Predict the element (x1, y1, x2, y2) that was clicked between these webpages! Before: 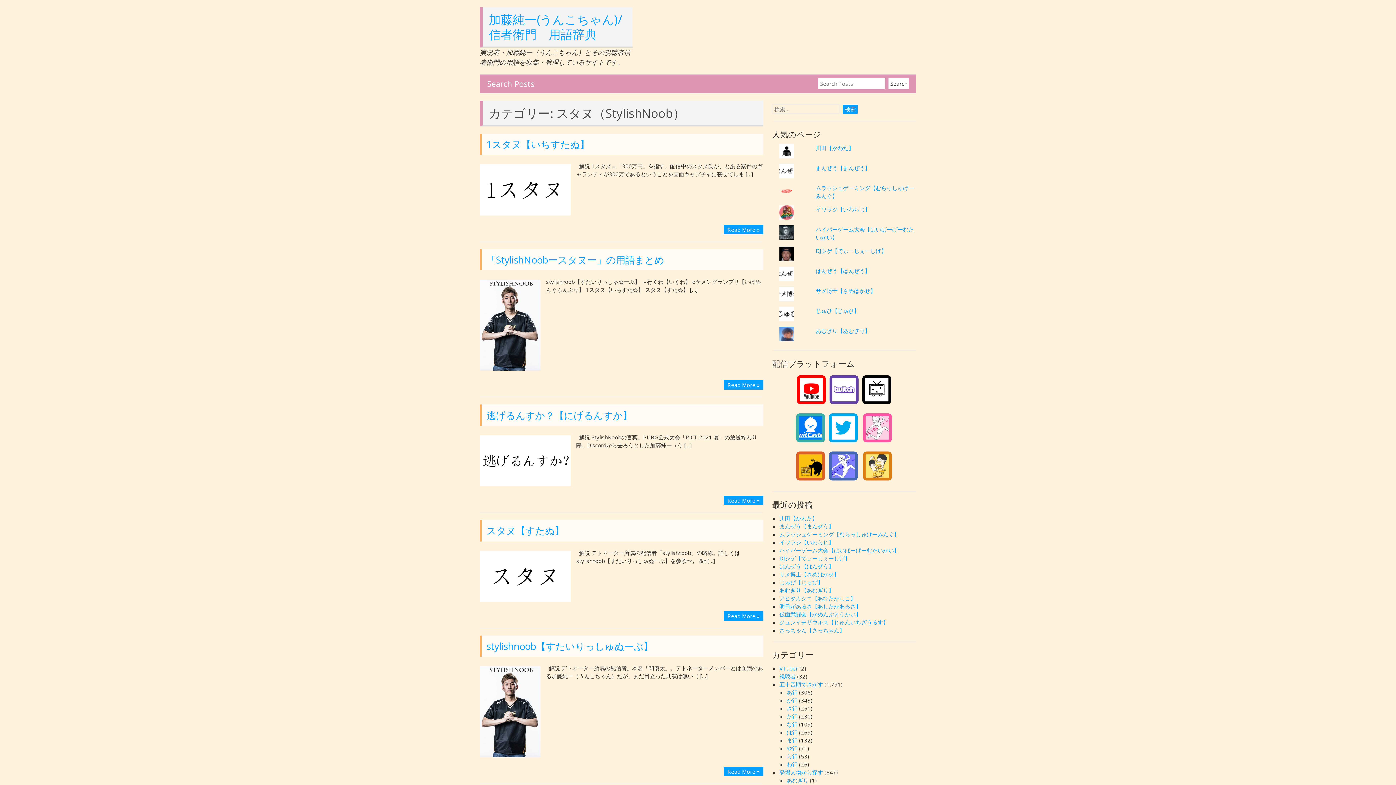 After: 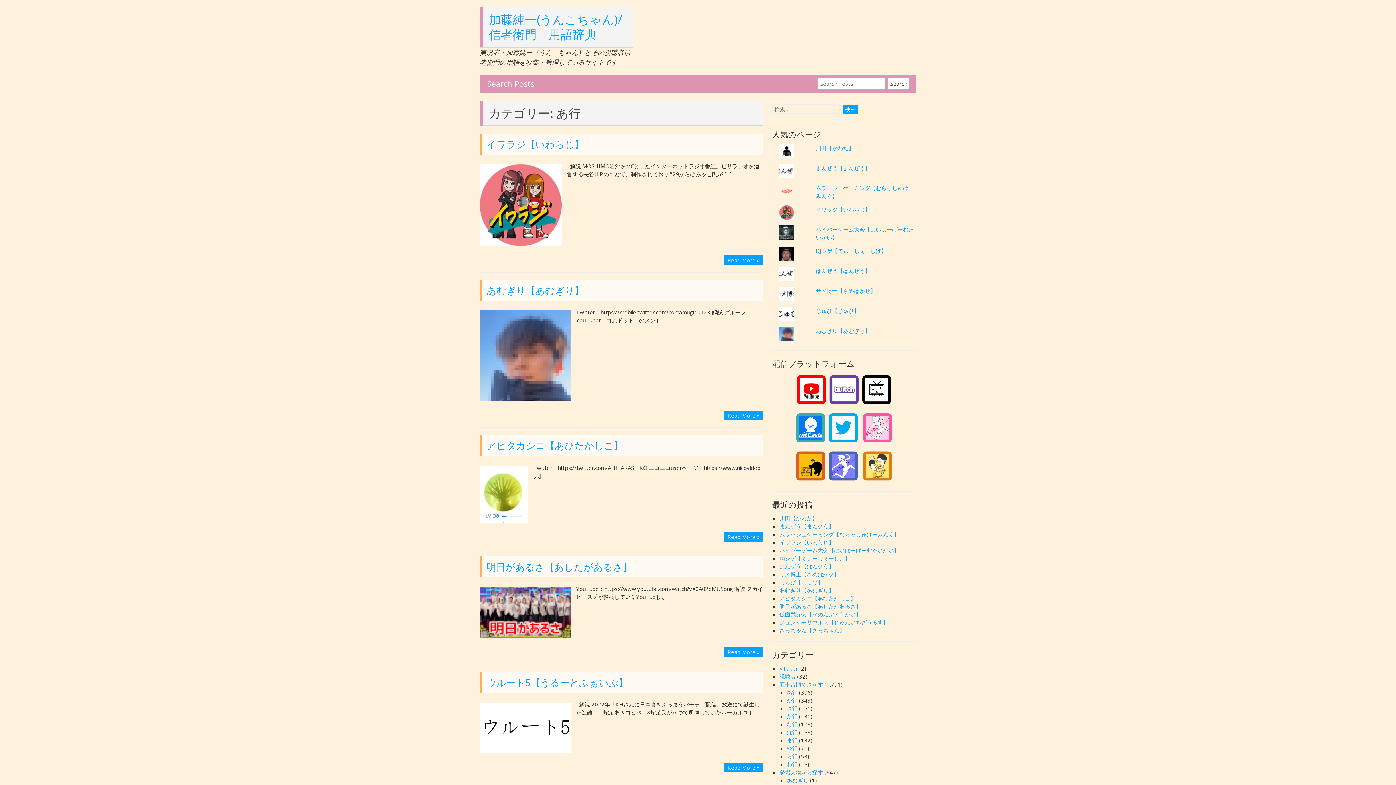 Action: bbox: (786, 689, 797, 696) label: あ行